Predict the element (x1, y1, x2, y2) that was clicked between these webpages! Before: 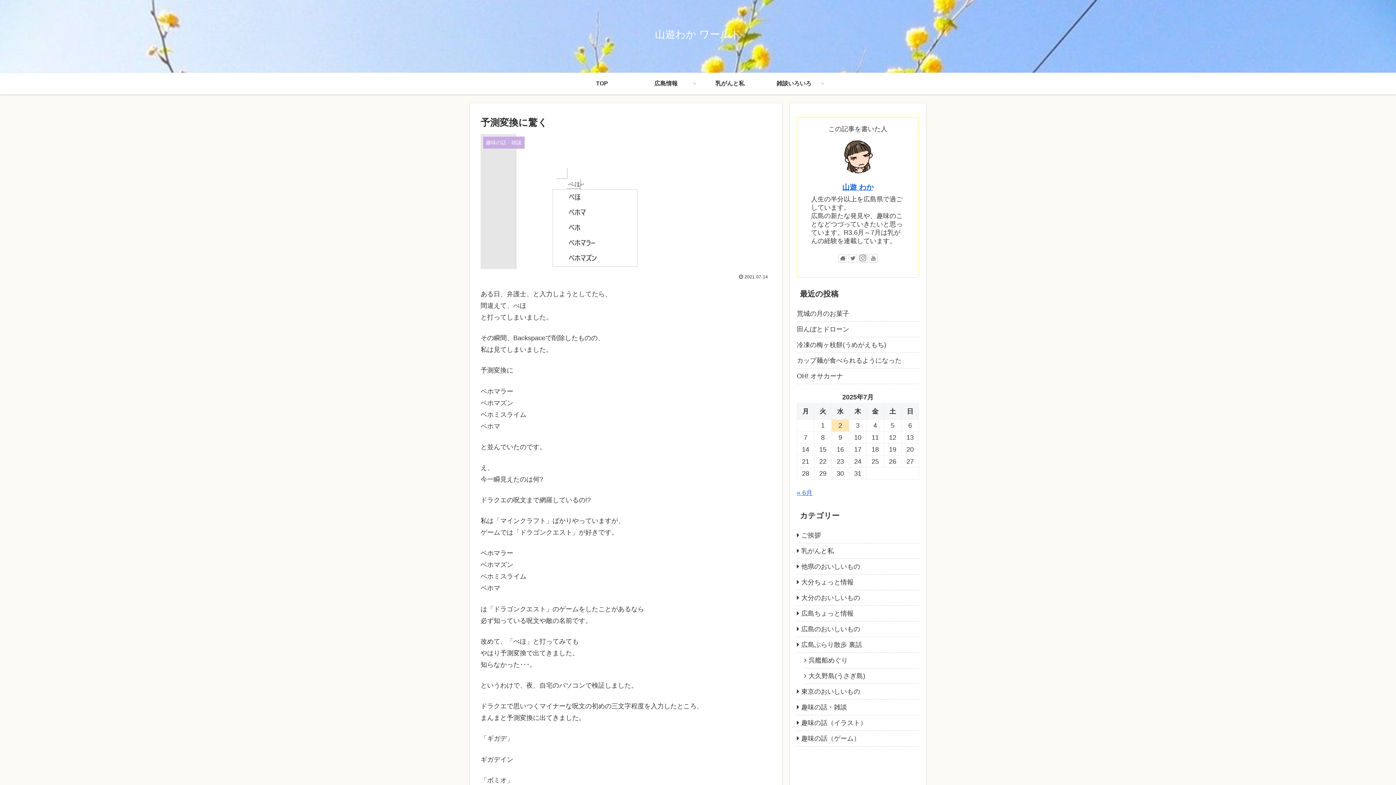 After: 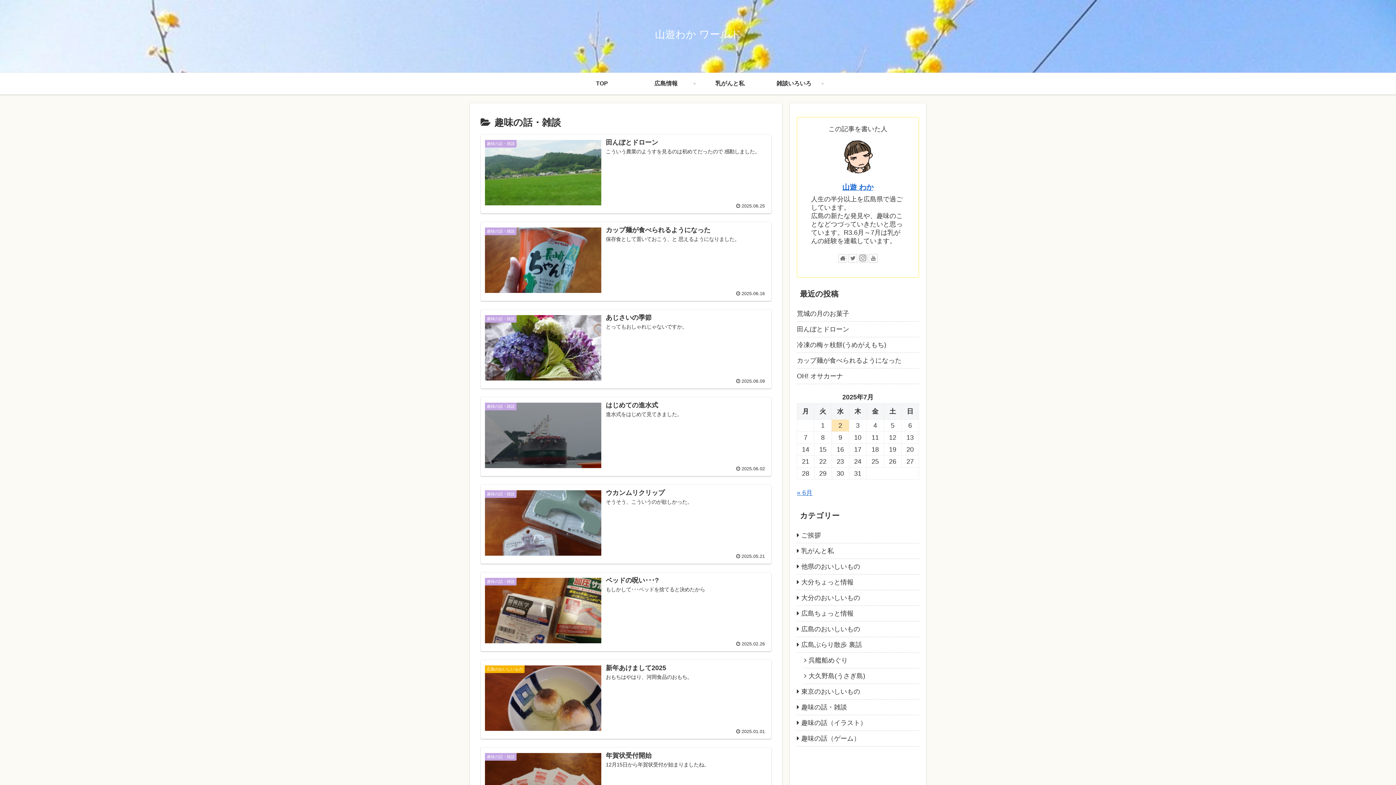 Action: label: 趣味の話・雑談 bbox: (797, 699, 919, 715)